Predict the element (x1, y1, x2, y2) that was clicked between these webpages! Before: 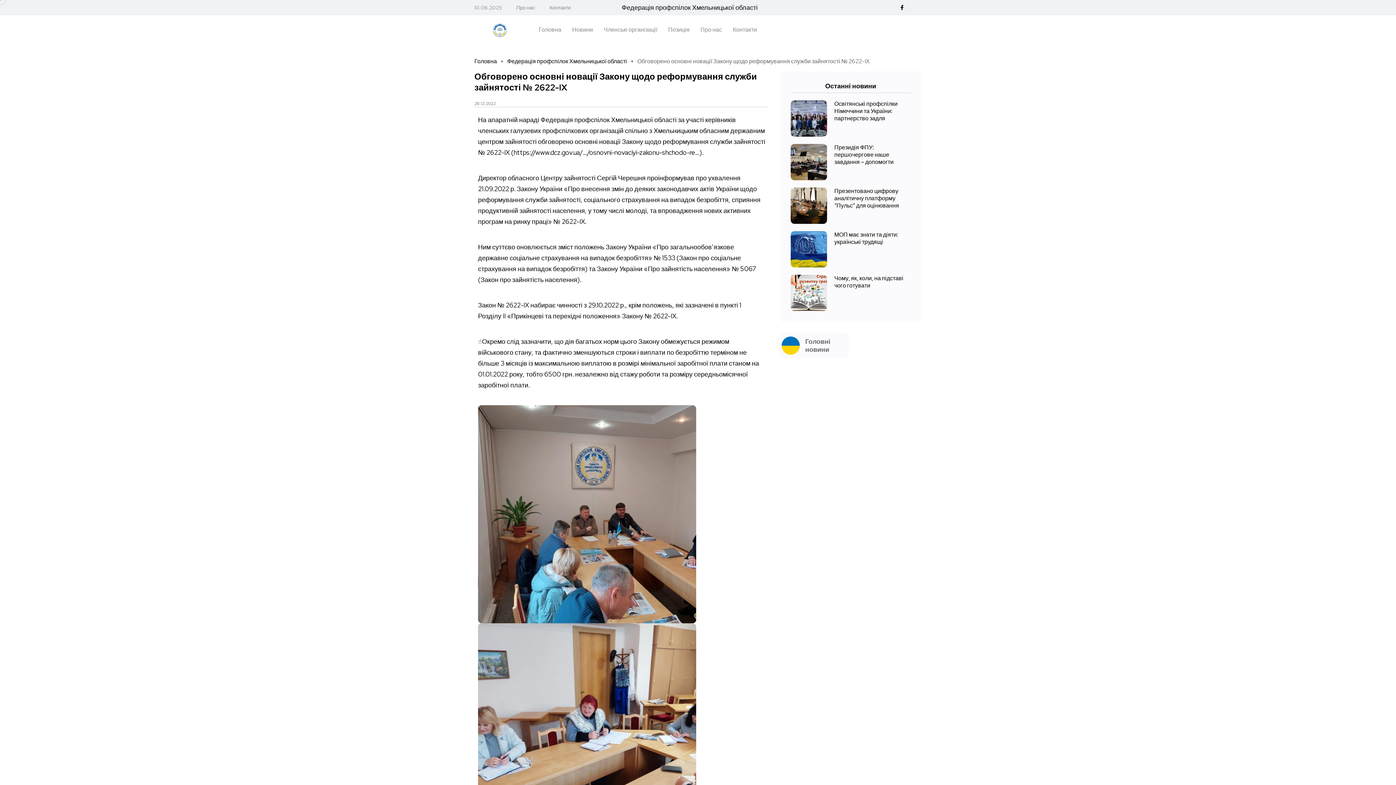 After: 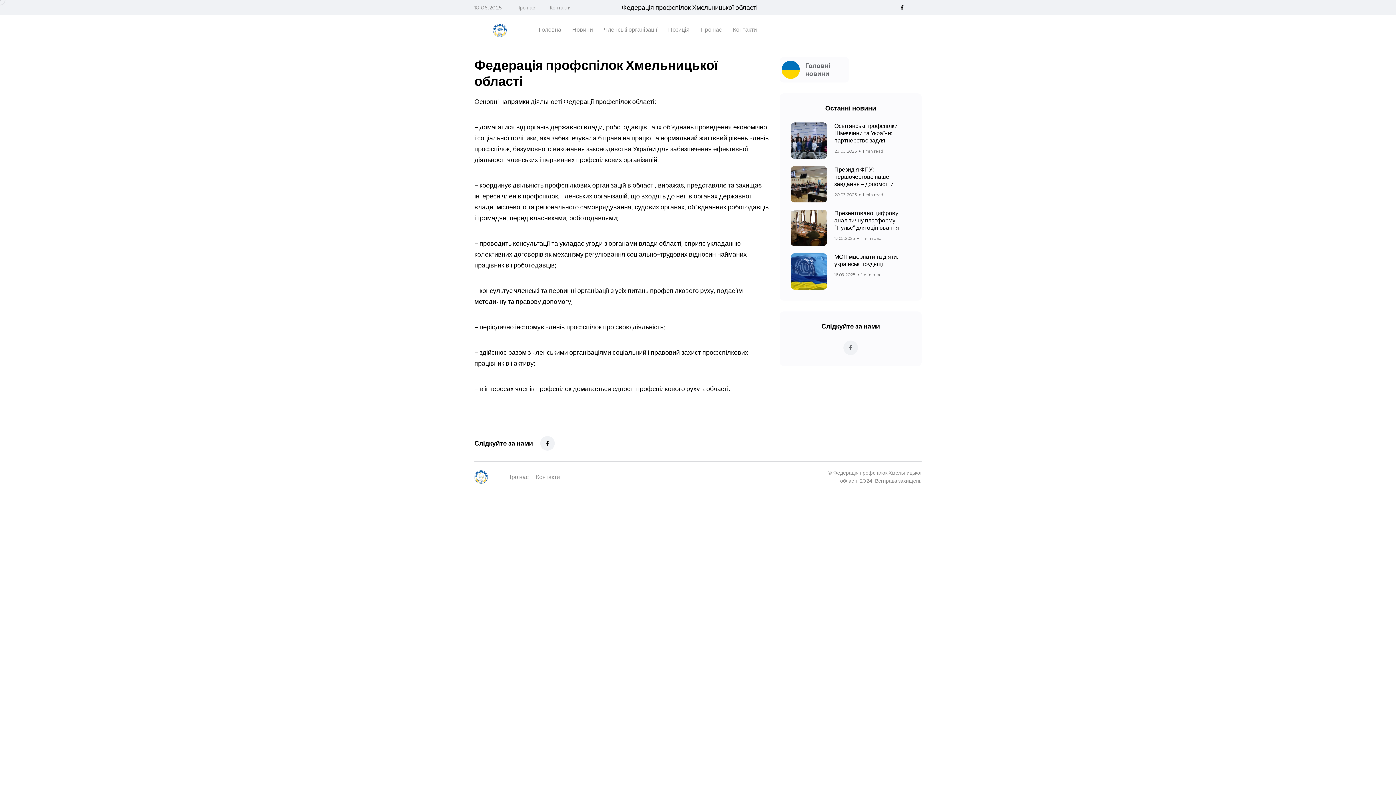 Action: label: Про нас bbox: (516, 3, 535, 11)